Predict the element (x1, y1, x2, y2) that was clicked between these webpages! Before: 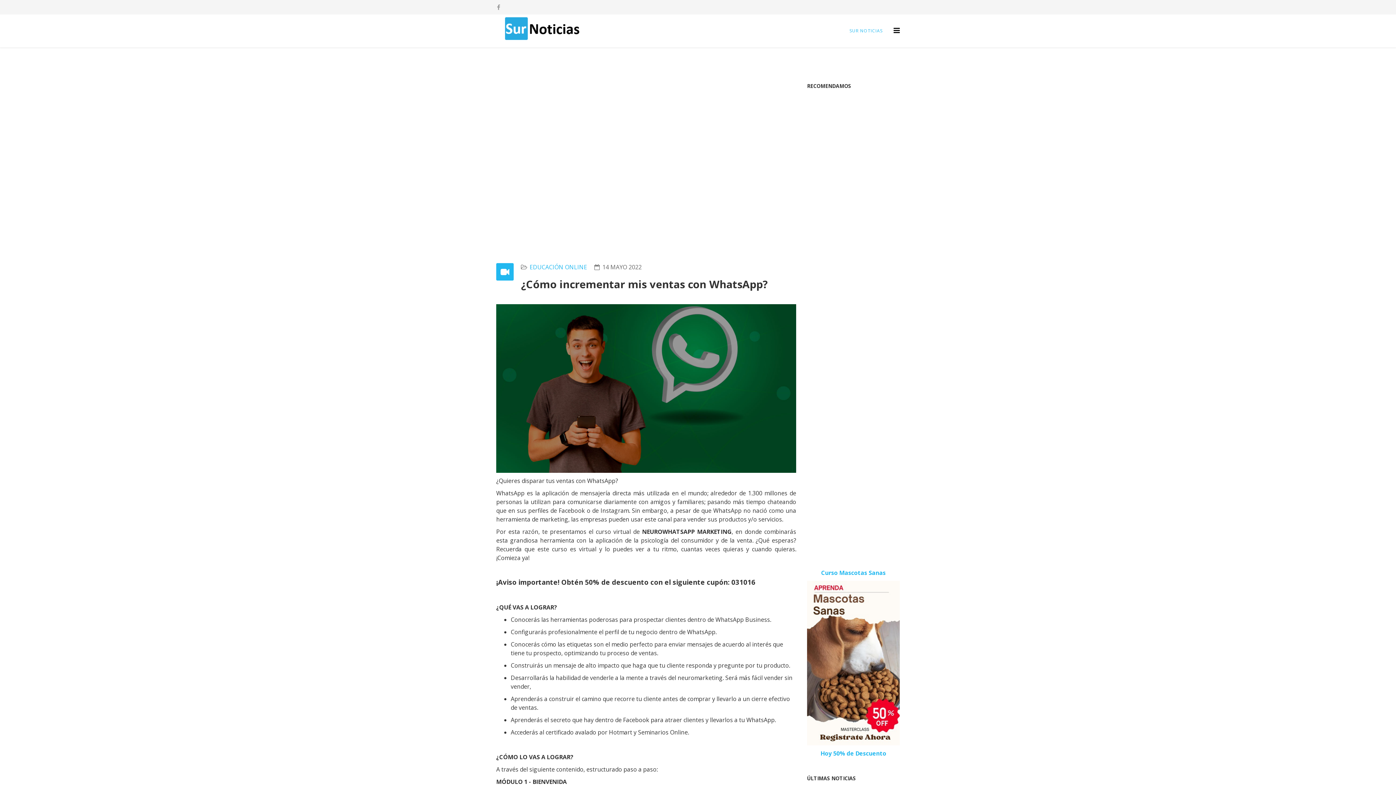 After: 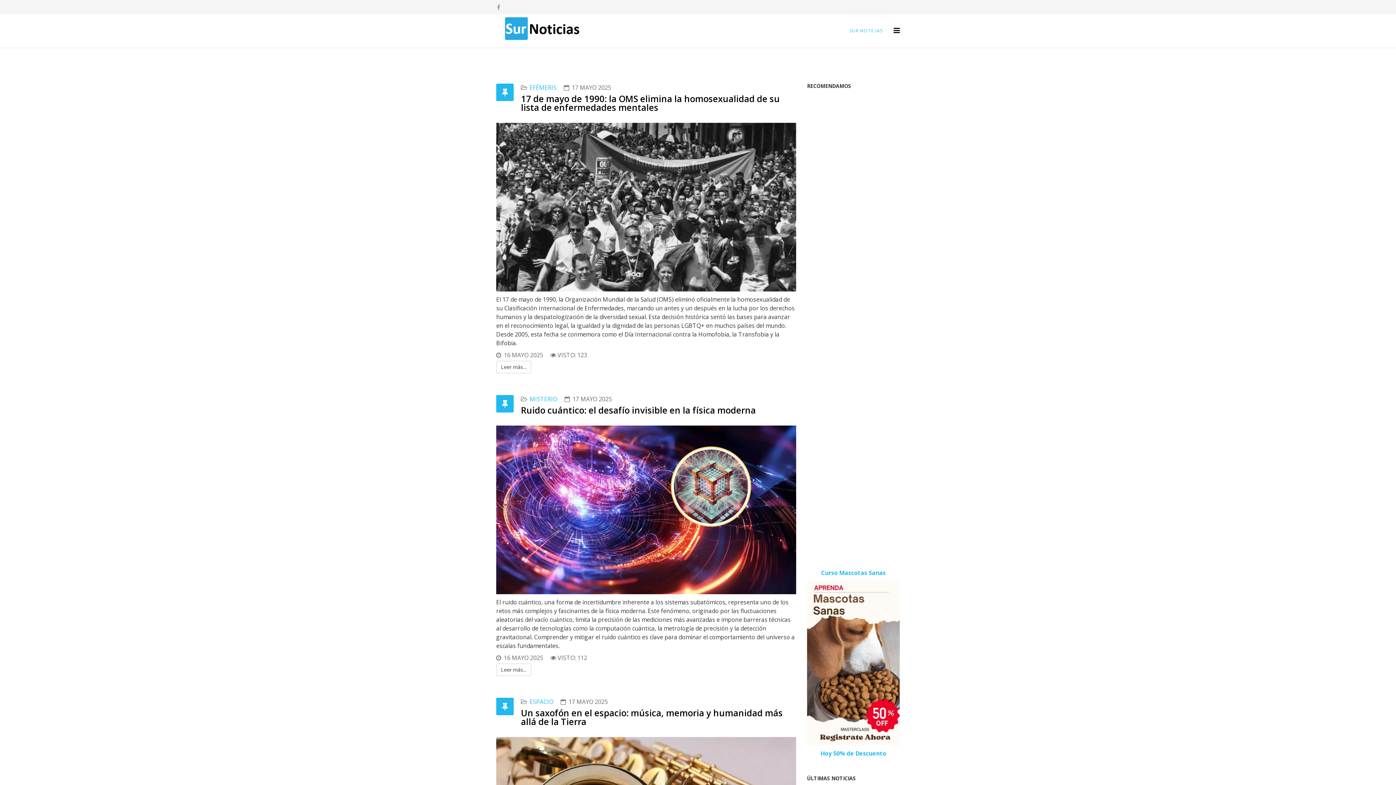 Action: bbox: (844, 14, 888, 47) label: SUR NOTICIAS